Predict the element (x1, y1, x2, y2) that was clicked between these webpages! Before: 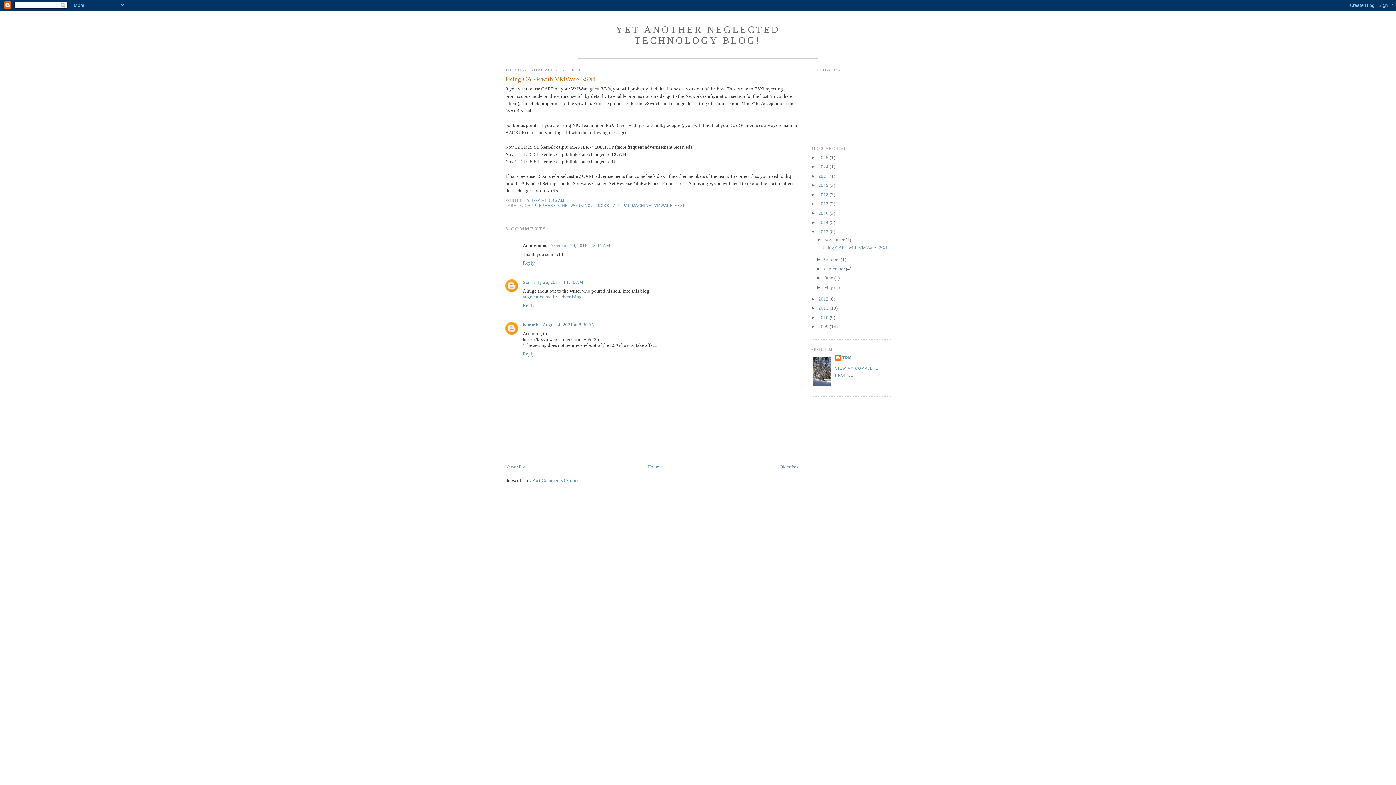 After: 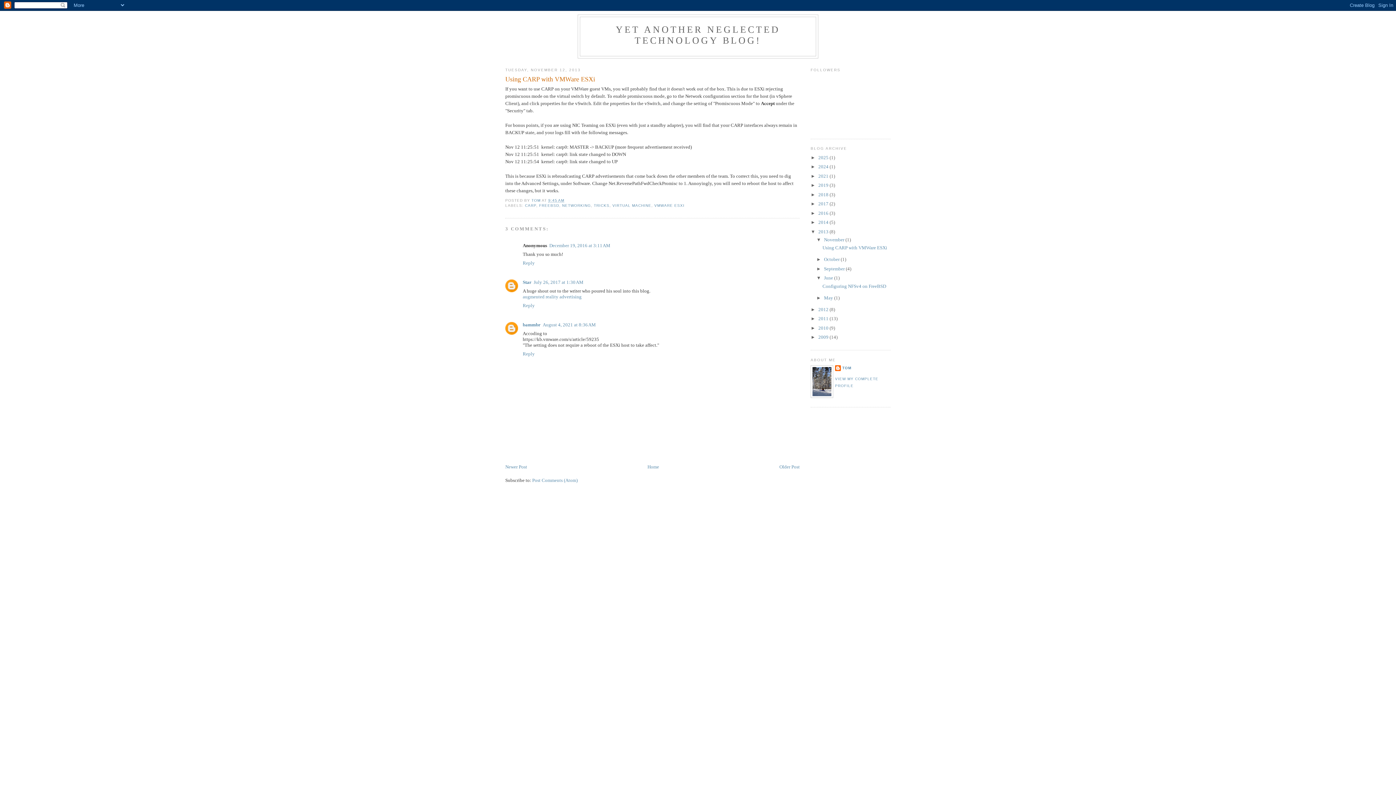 Action: bbox: (816, 275, 824, 280) label: ►  